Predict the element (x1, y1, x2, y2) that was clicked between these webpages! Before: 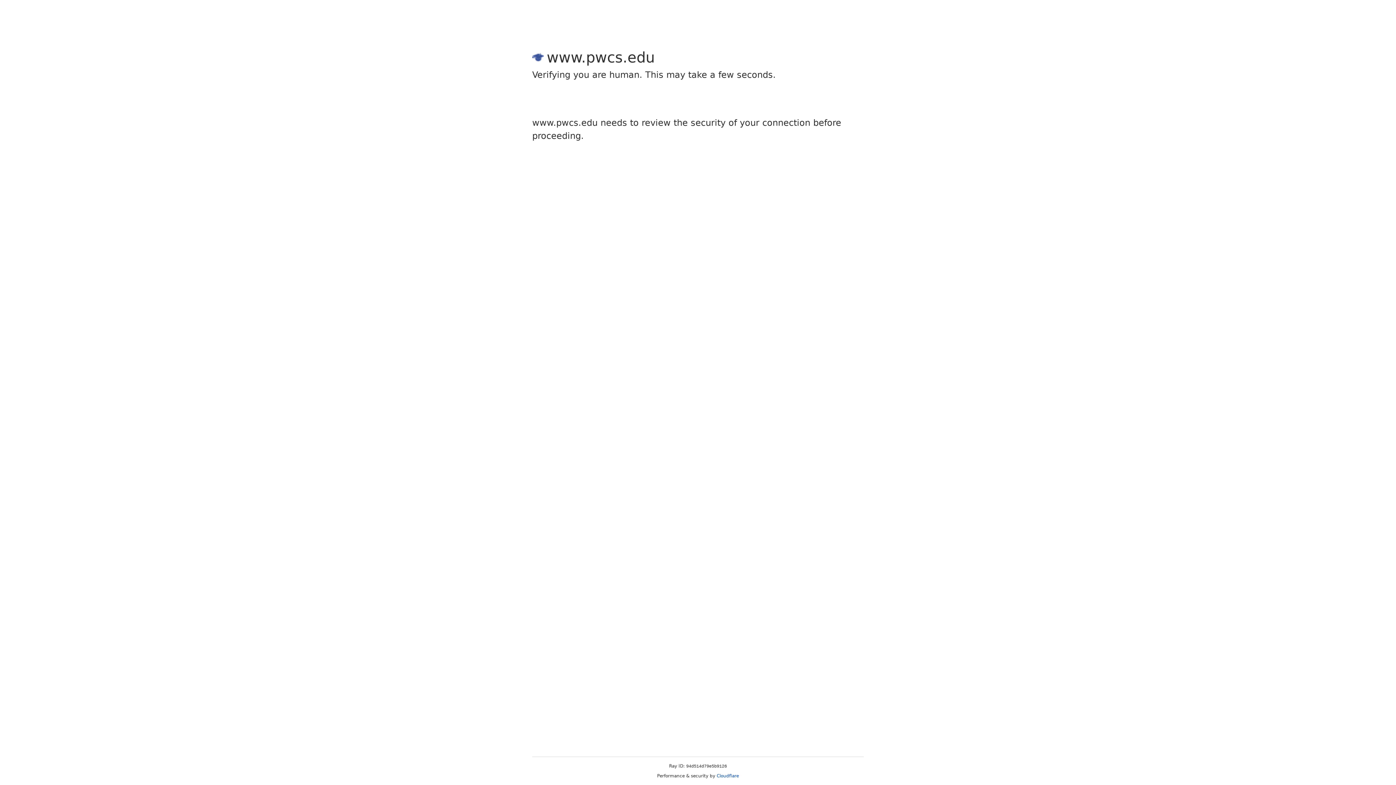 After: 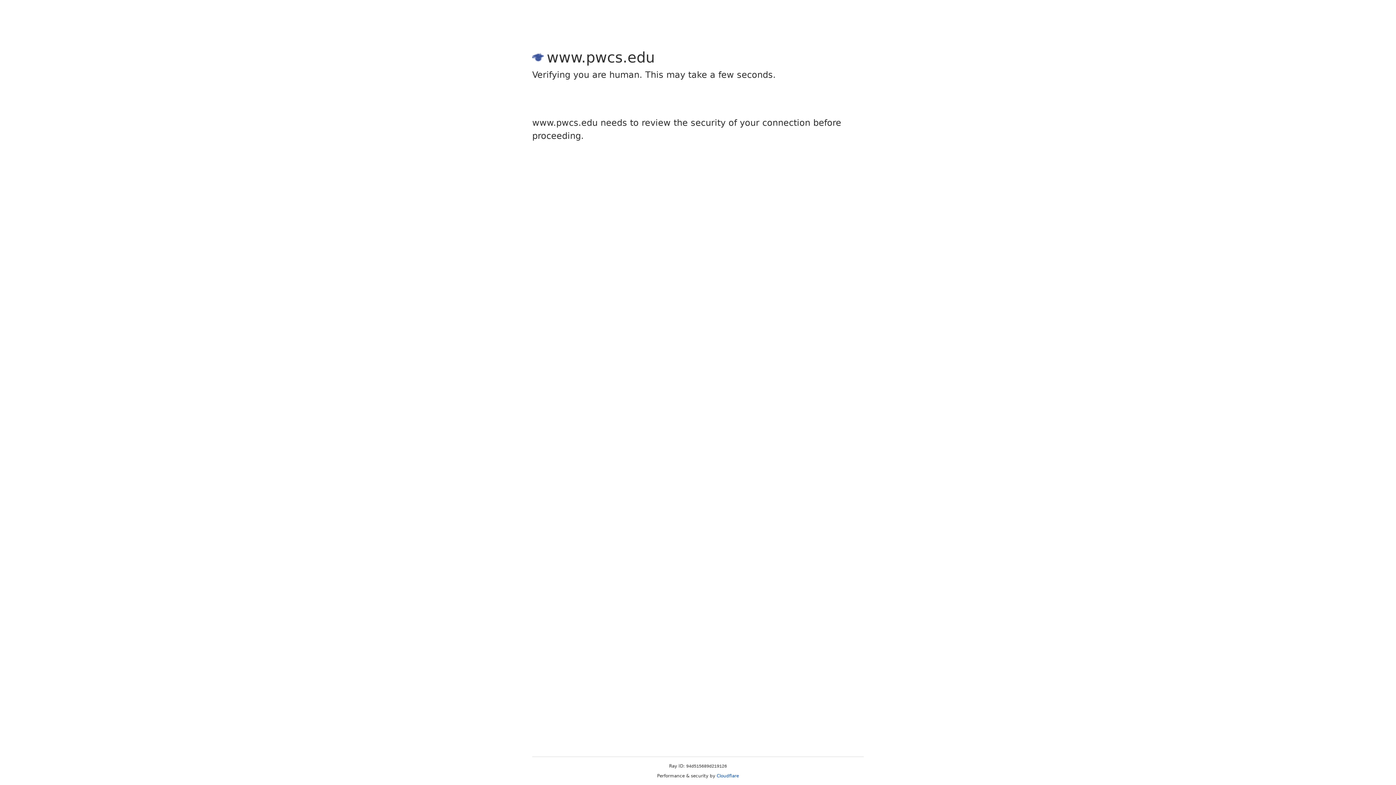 Action: label: Cloudflare bbox: (716, 773, 739, 778)